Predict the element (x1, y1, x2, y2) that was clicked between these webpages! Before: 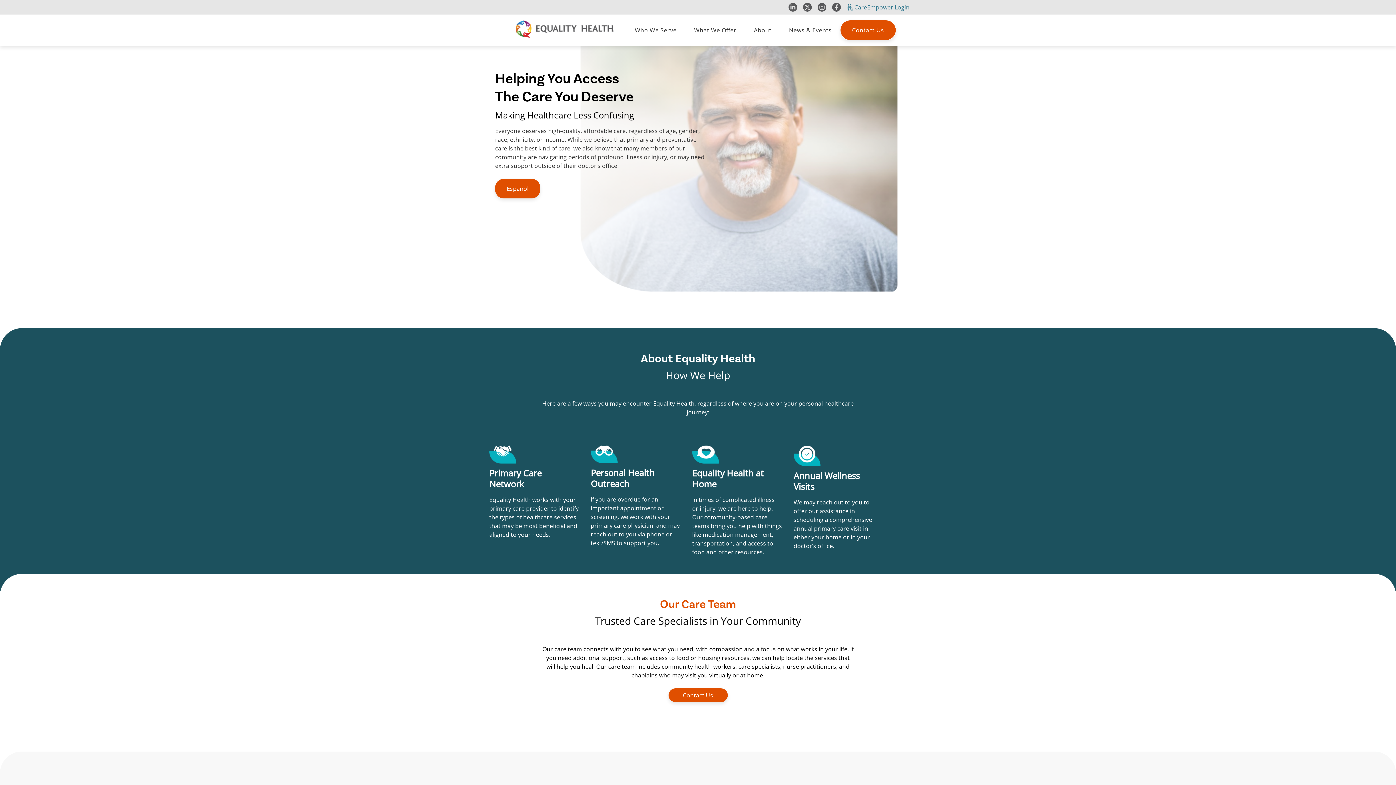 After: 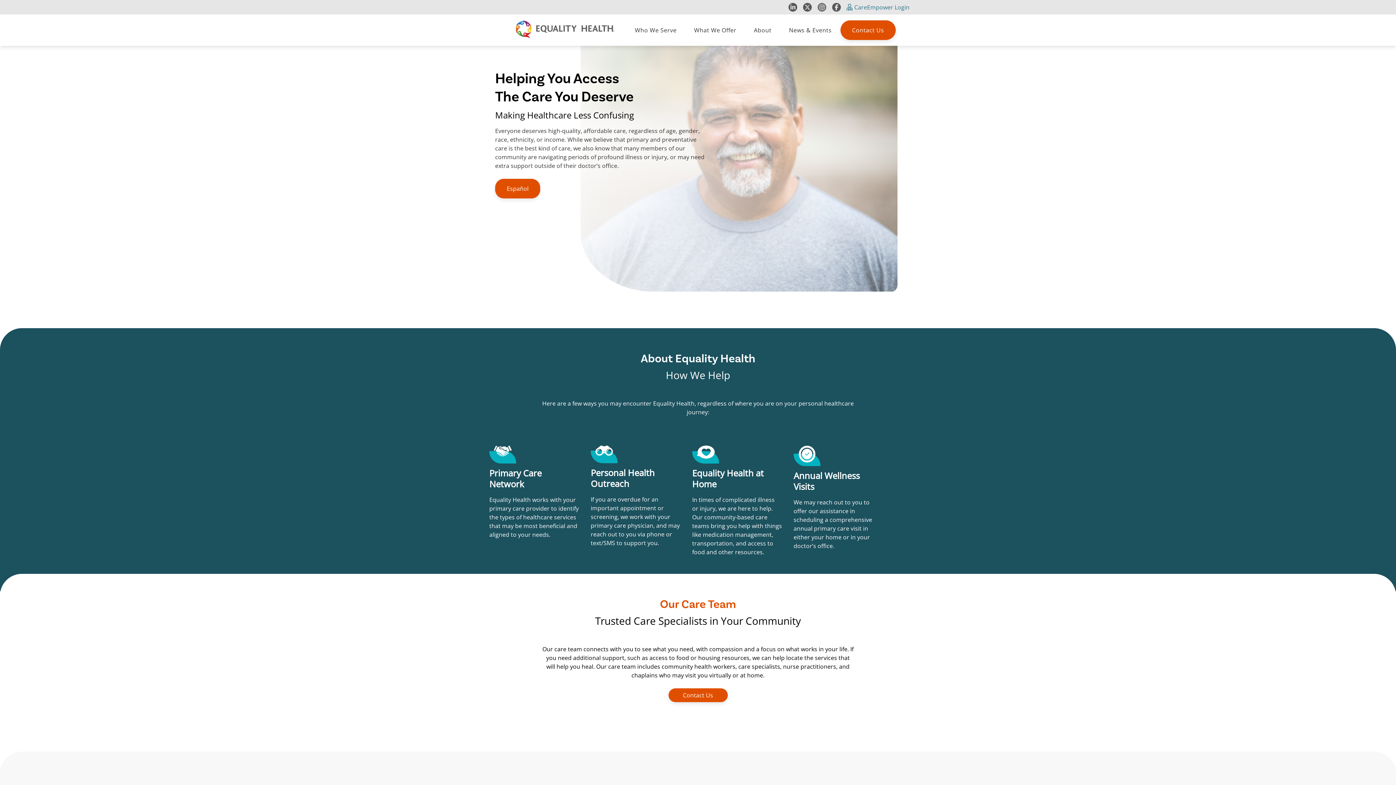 Action: bbox: (817, 3, 826, 11)